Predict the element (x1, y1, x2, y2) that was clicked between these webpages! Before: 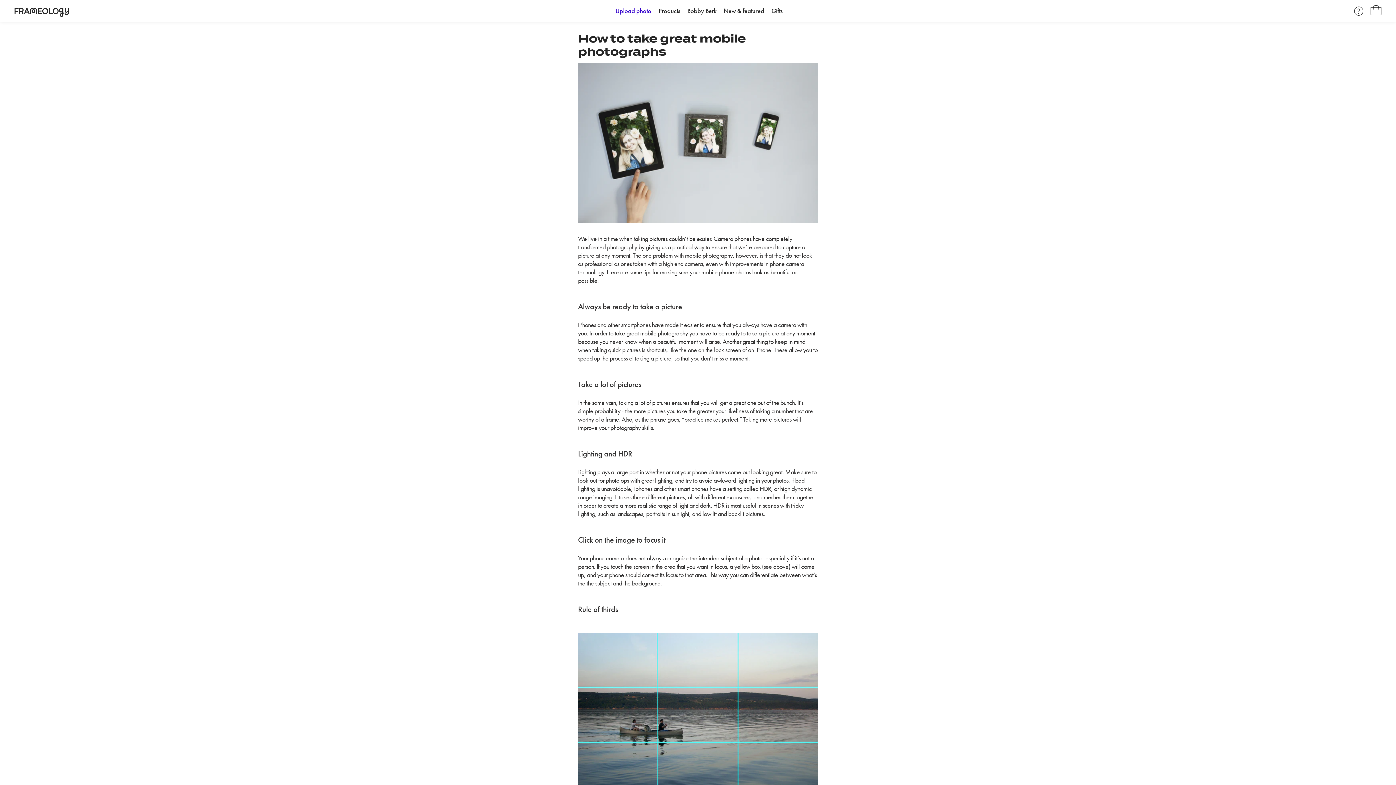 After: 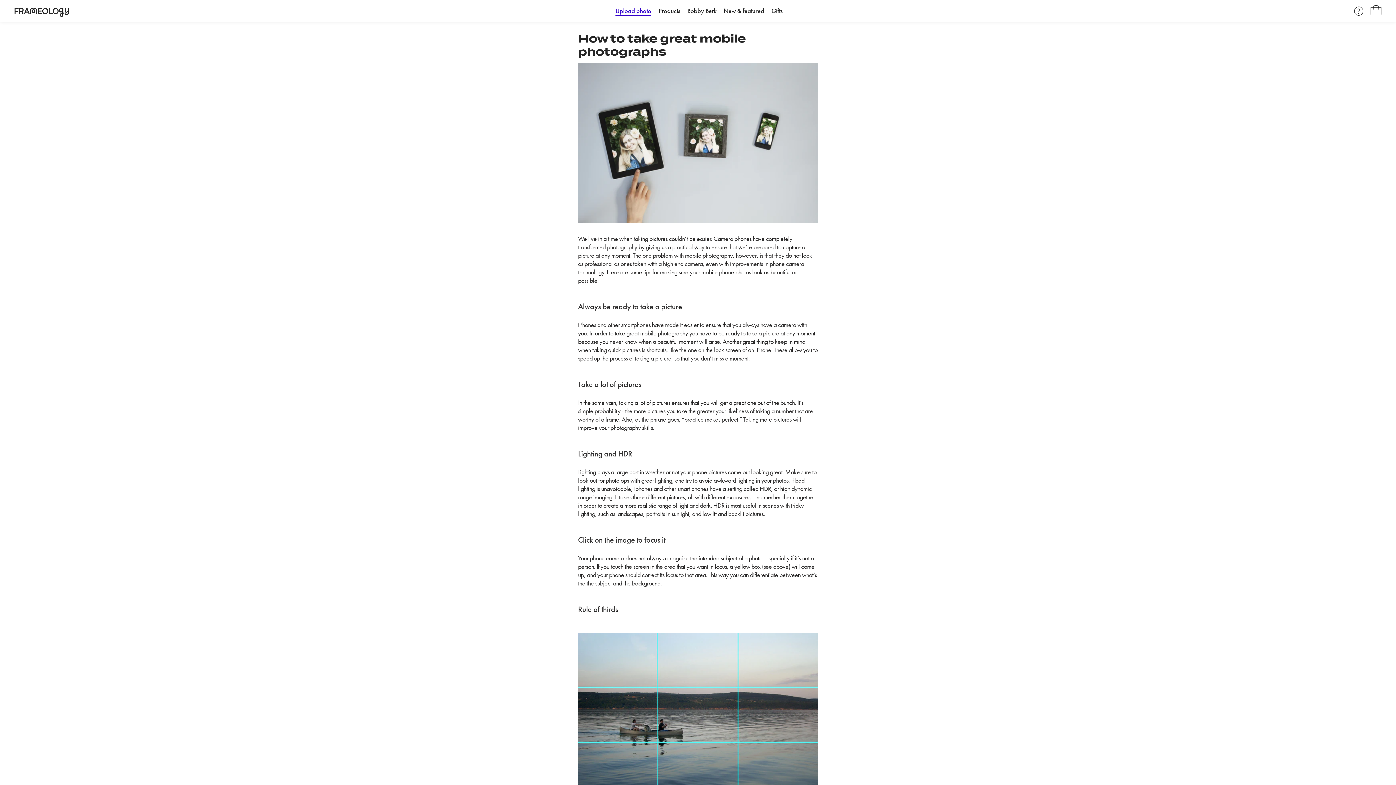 Action: bbox: (615, 6, 651, 15) label: Upload photo